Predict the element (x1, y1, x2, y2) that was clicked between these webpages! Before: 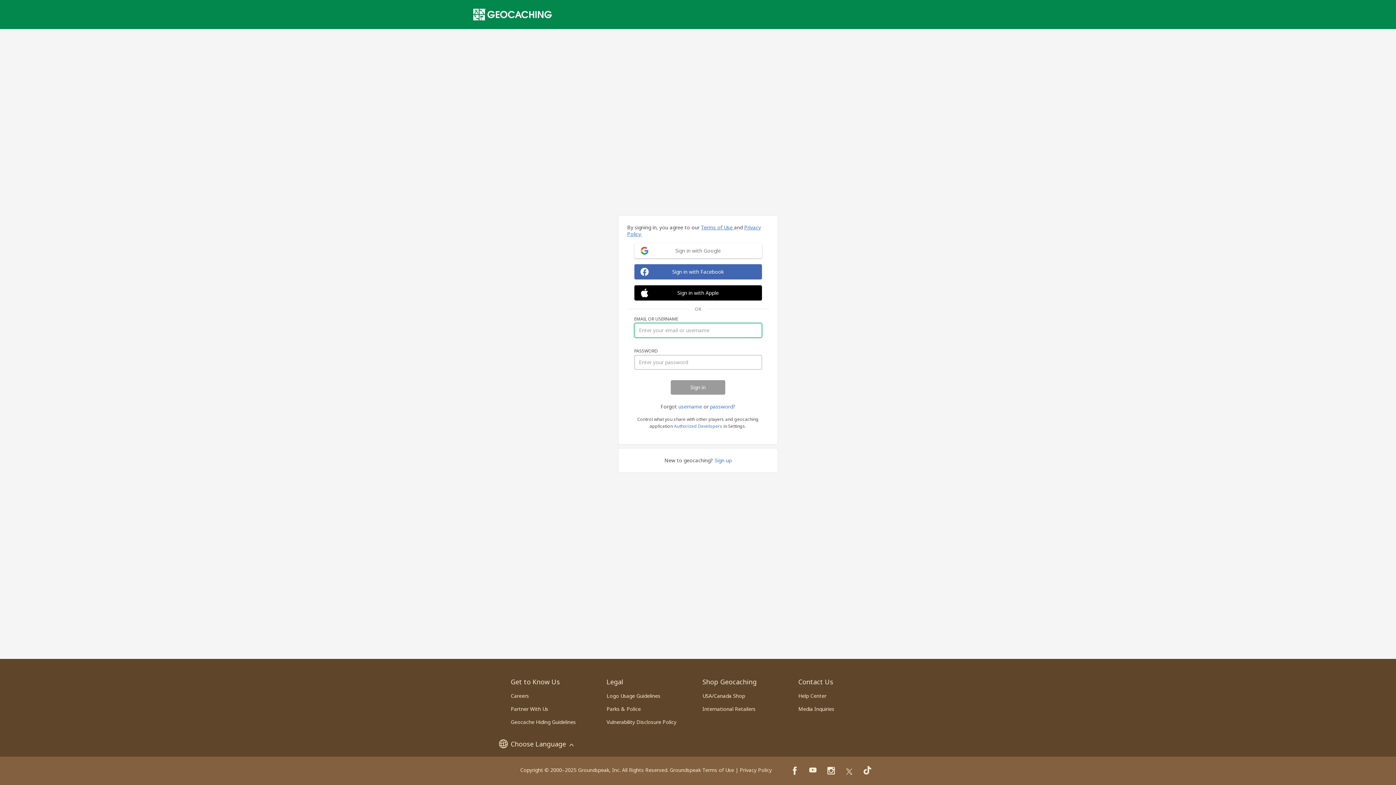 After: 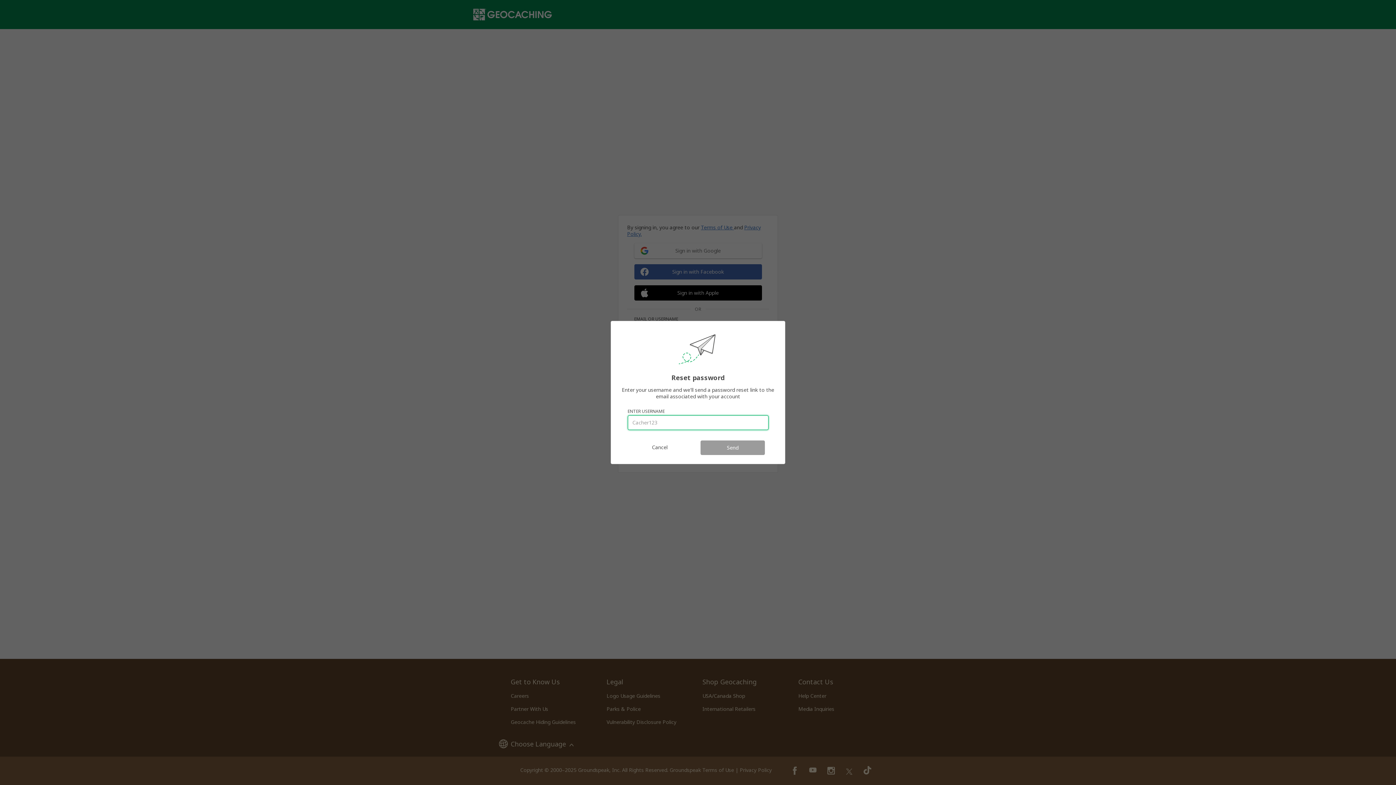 Action: label: password? bbox: (710, 403, 735, 410)